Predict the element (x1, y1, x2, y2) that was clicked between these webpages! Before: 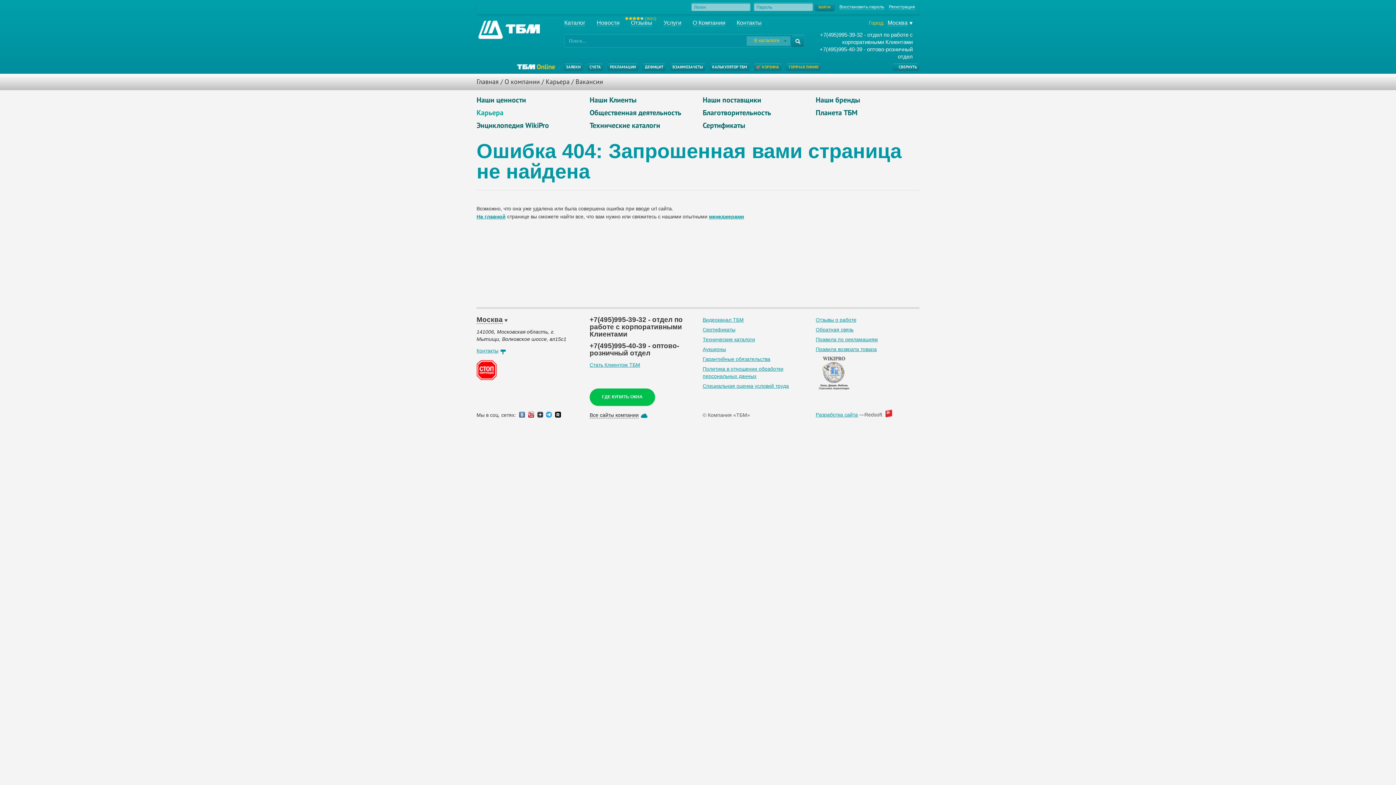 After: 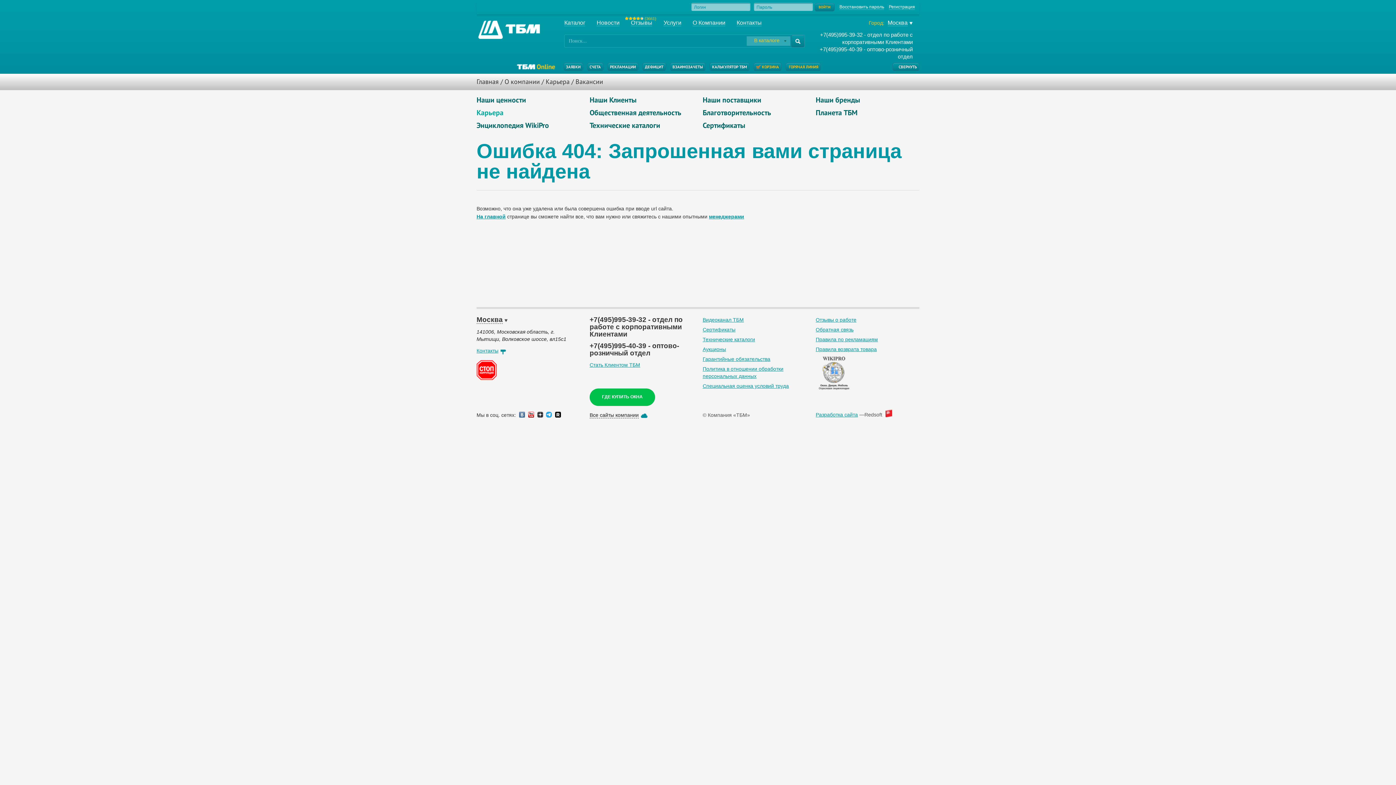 Action: bbox: (526, 412, 534, 418)